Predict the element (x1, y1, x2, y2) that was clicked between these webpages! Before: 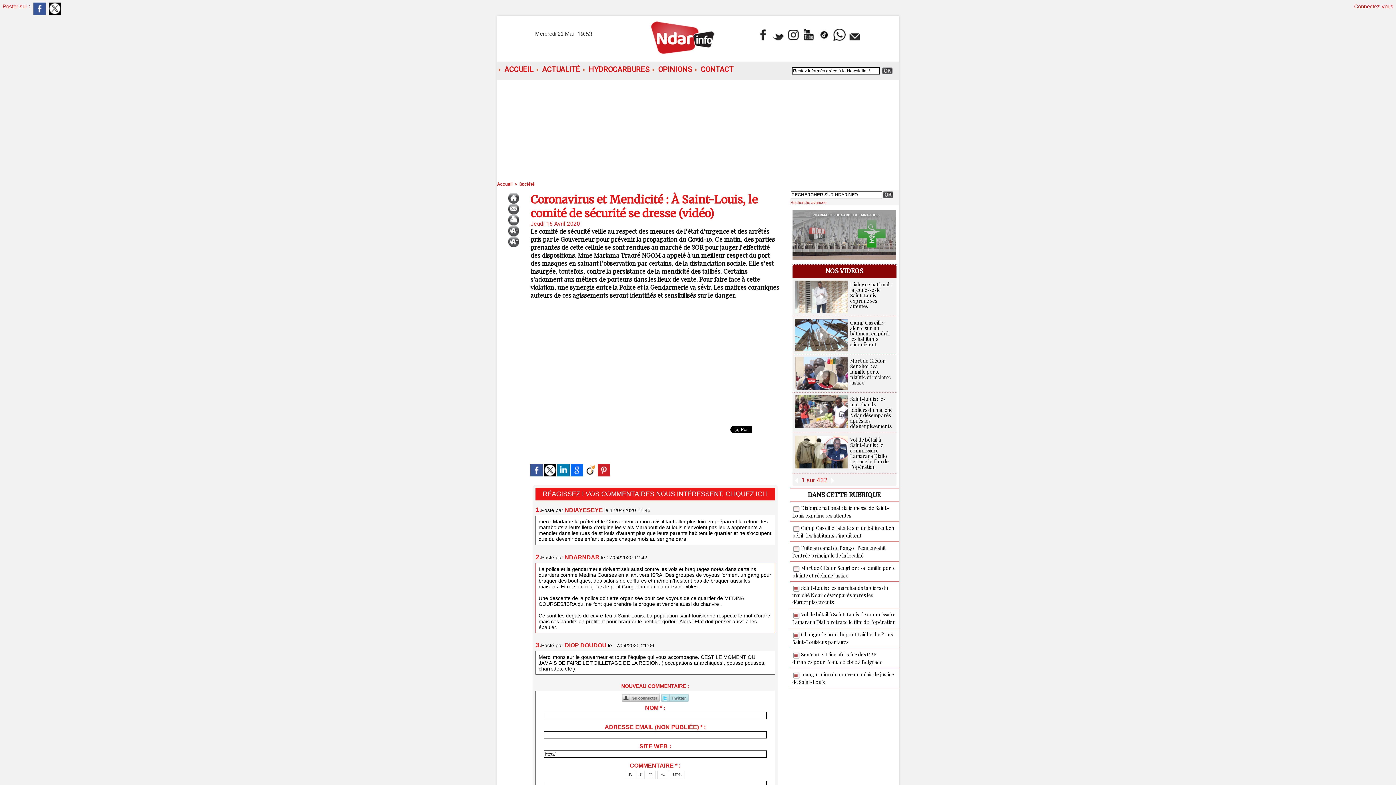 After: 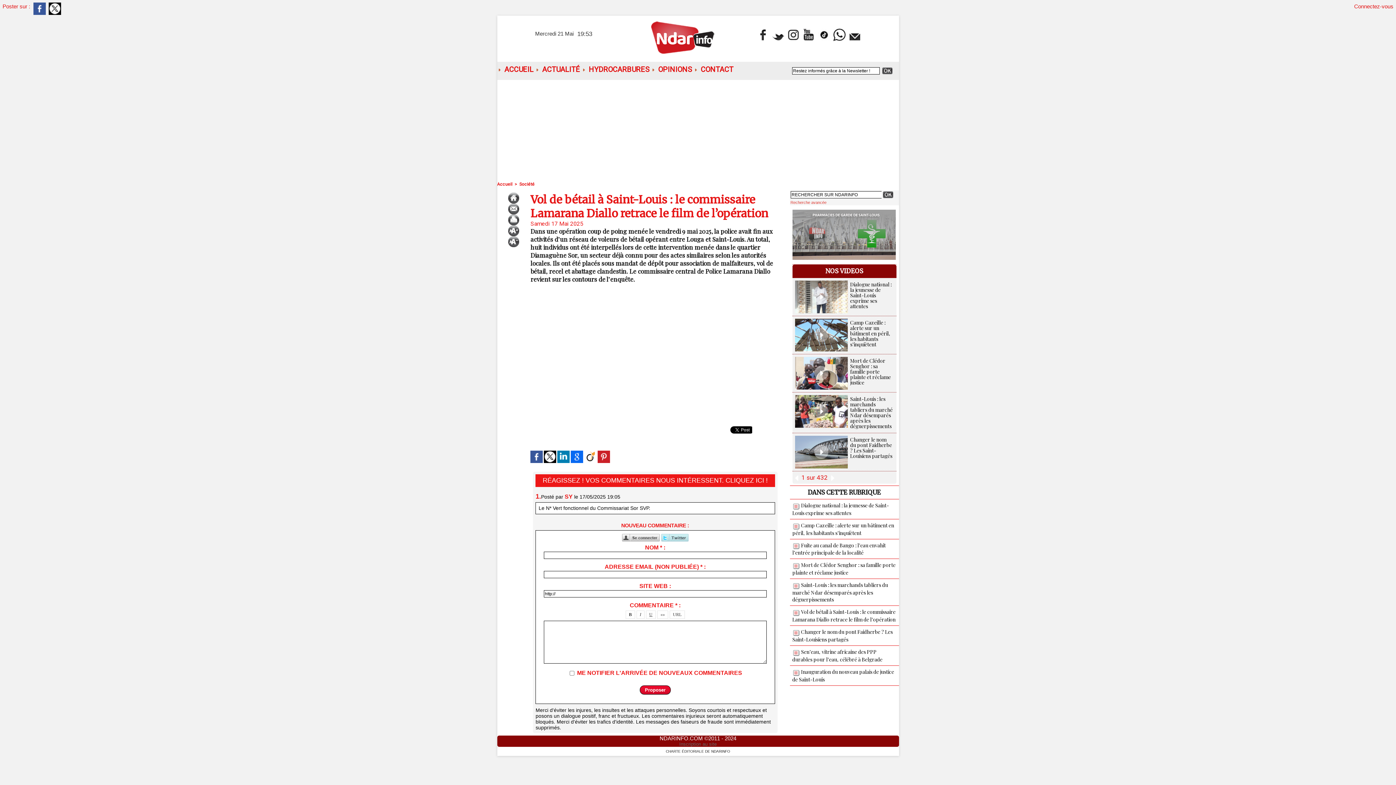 Action: label: Vol de bétail à Saint-Louis : le commissaire Lamarana Diallo retrace le film de l’opération bbox: (850, 436, 888, 470)